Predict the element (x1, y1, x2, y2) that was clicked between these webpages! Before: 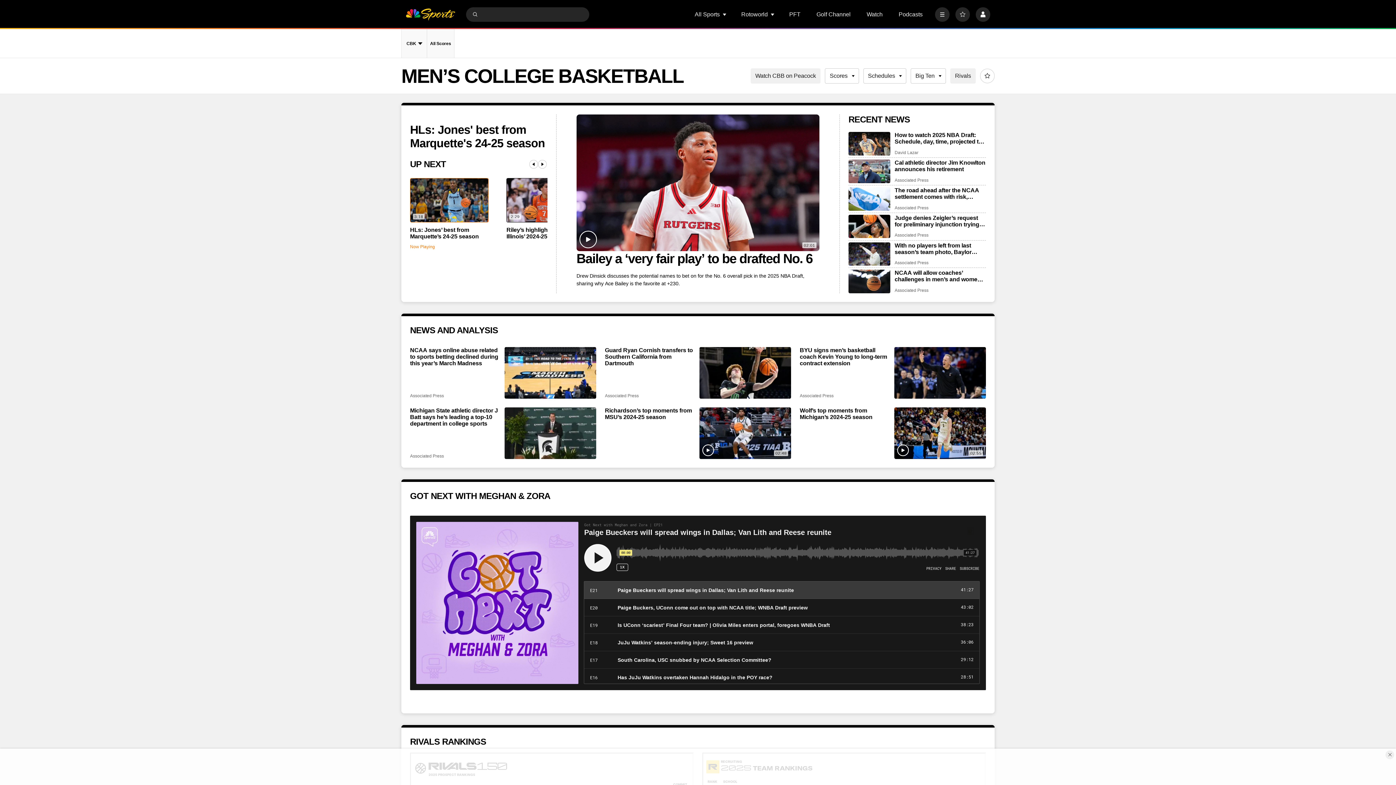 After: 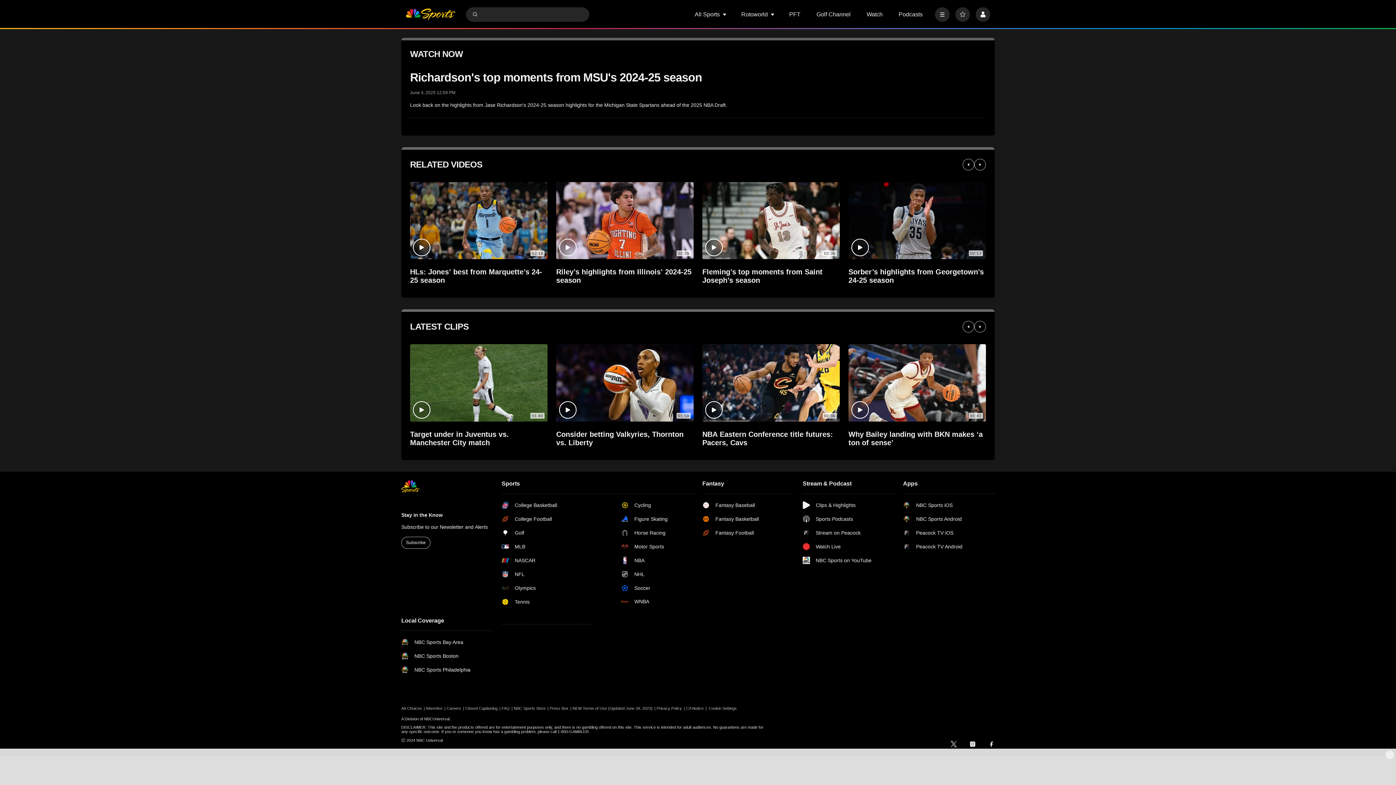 Action: bbox: (605, 407, 695, 420) label: Richardson’s top moments from MSU’s 2024-25 season